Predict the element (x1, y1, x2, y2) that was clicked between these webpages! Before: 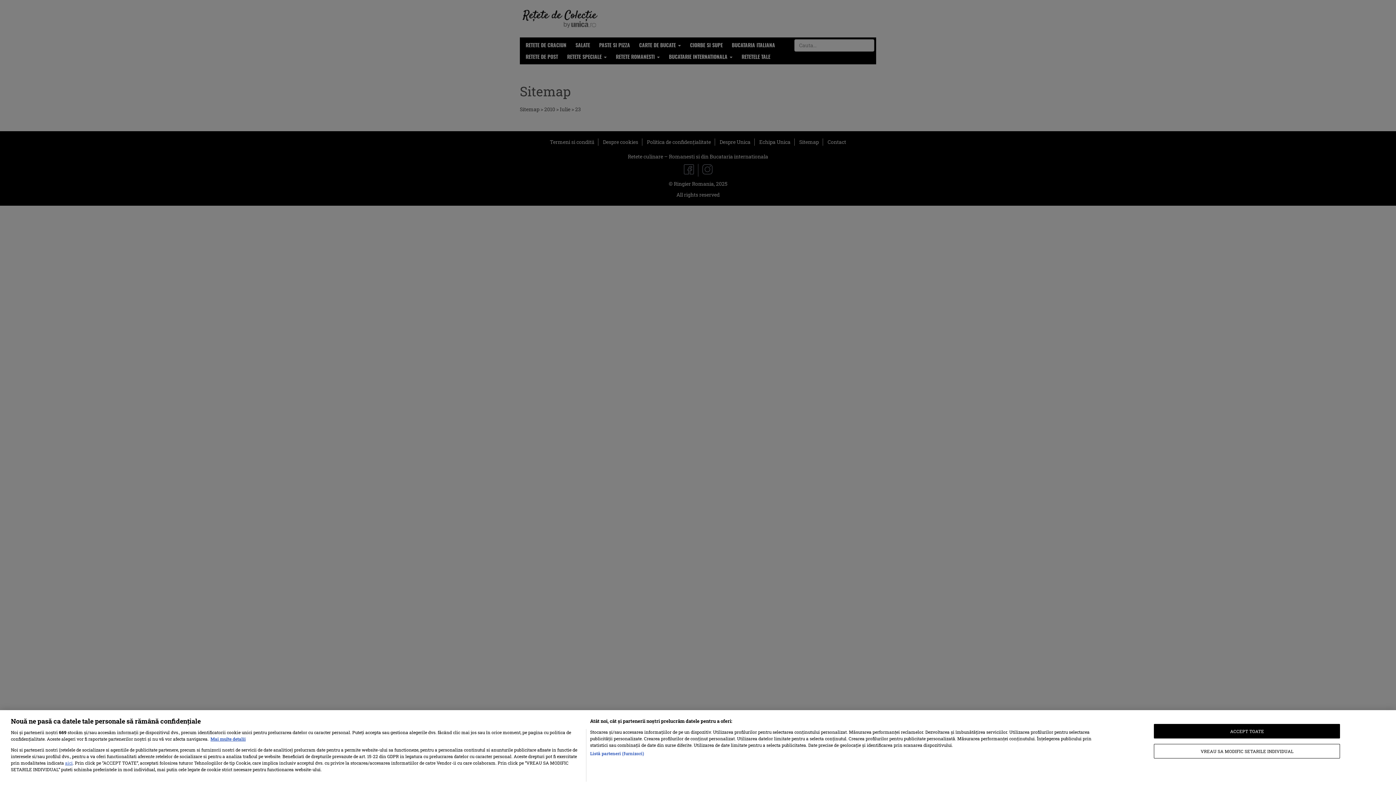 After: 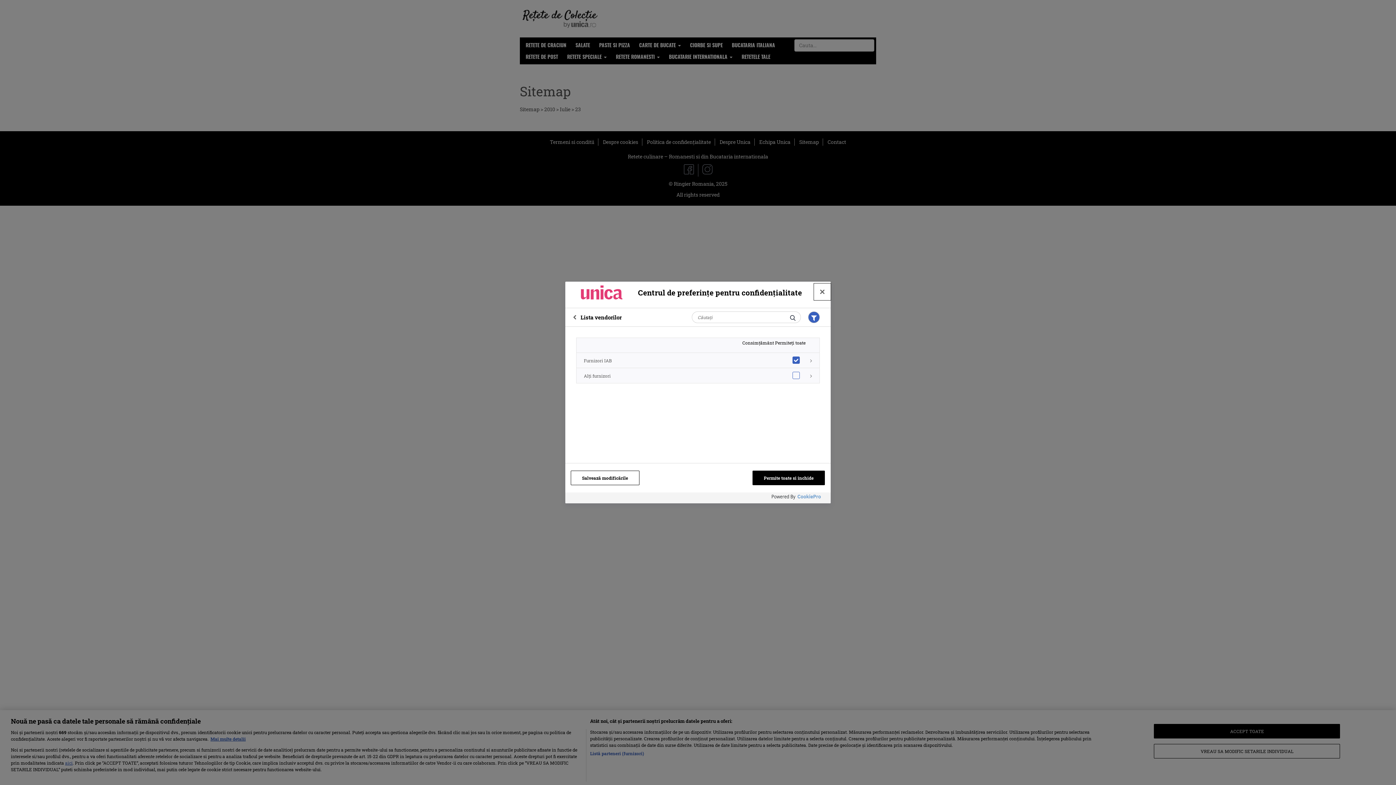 Action: label: Listă parteneri (furnizori) bbox: (590, 750, 644, 757)